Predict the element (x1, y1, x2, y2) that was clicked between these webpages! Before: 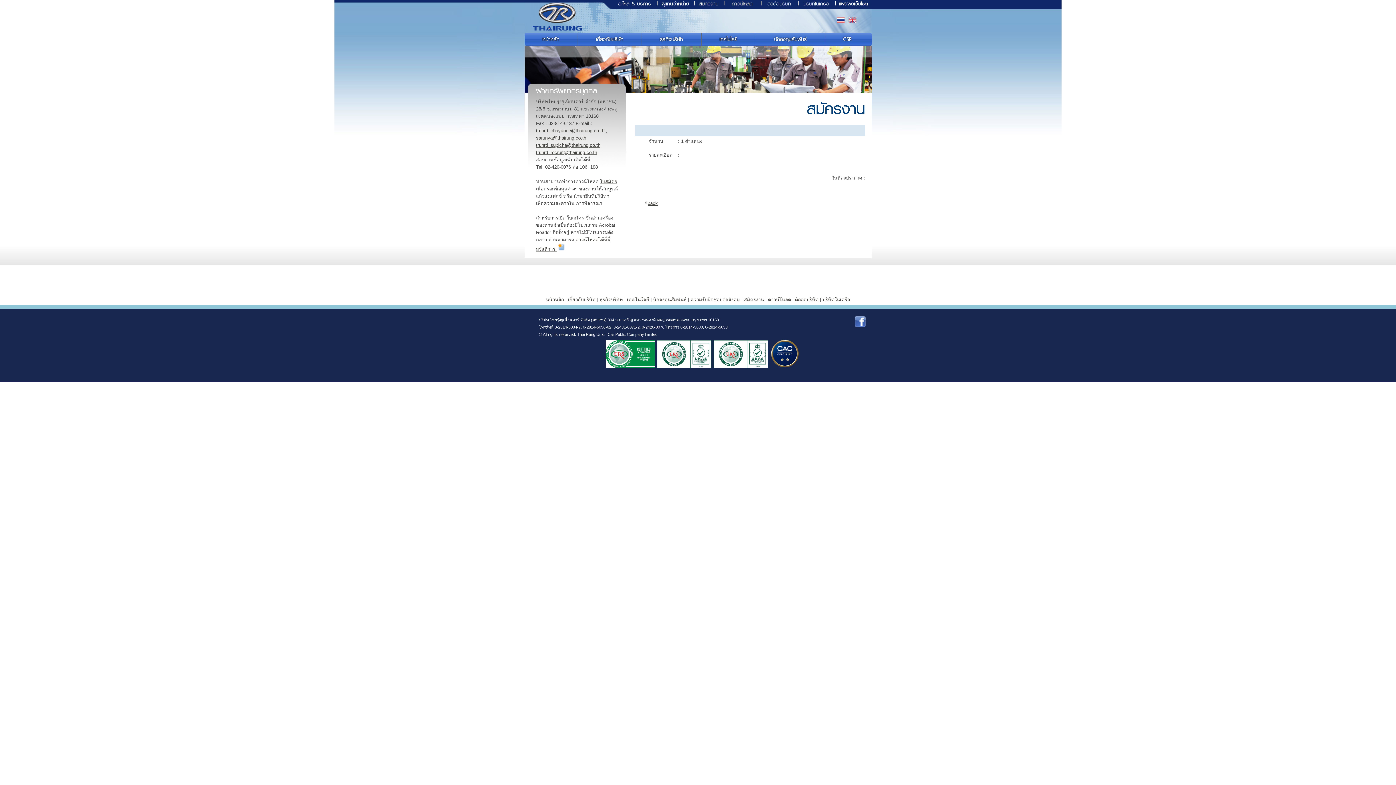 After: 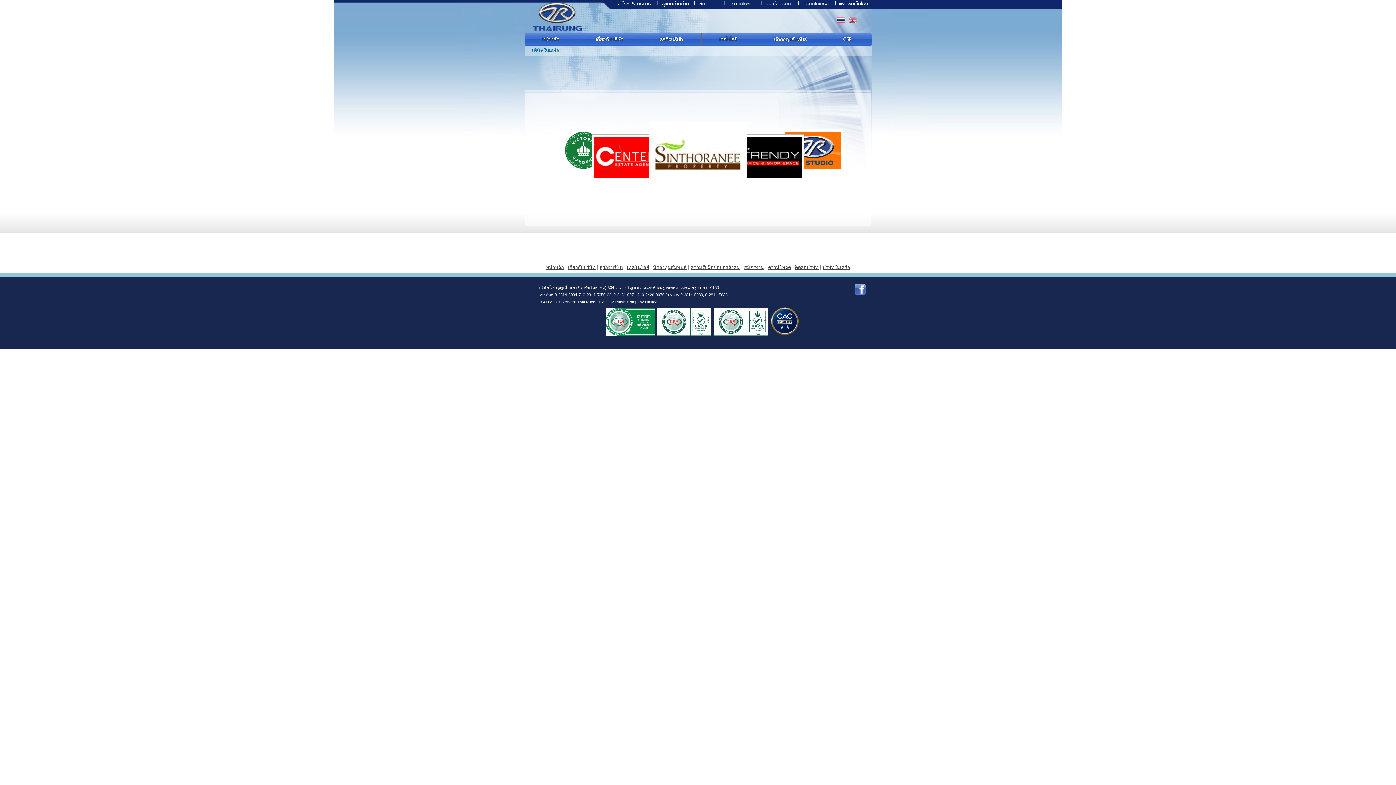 Action: label: บริษัทในเครือ bbox: (803, -1, 829, 8)